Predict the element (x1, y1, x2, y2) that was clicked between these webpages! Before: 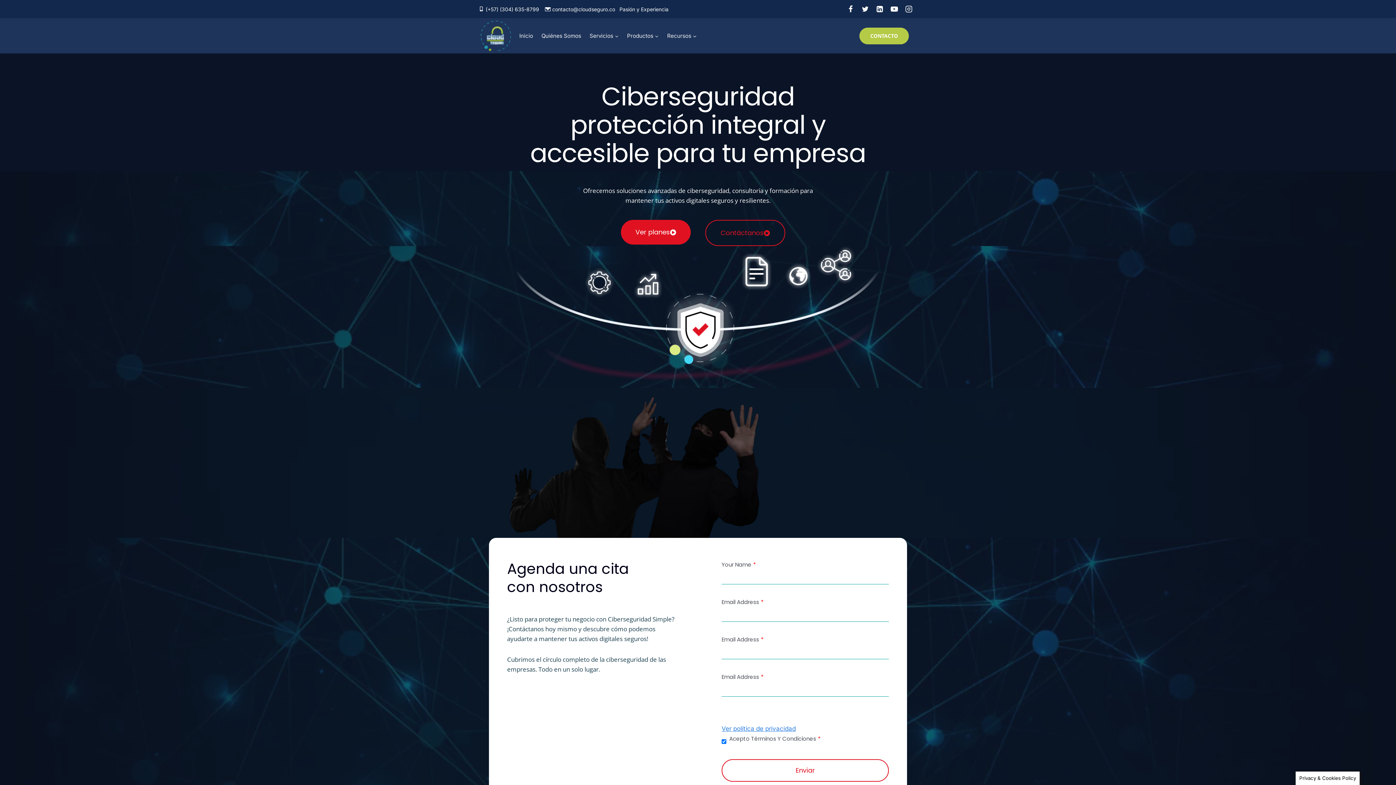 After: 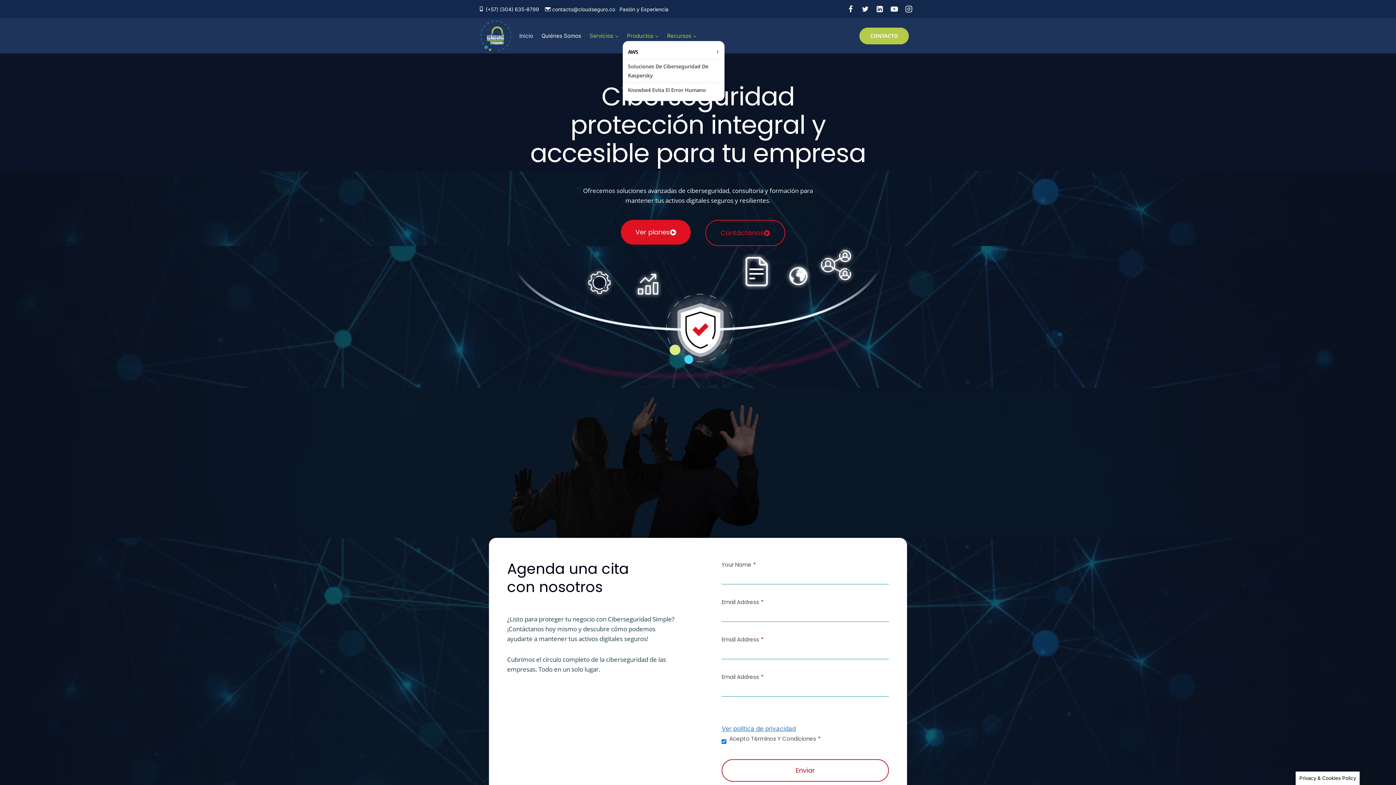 Action: label: Productos bbox: (623, 30, 663, 41)